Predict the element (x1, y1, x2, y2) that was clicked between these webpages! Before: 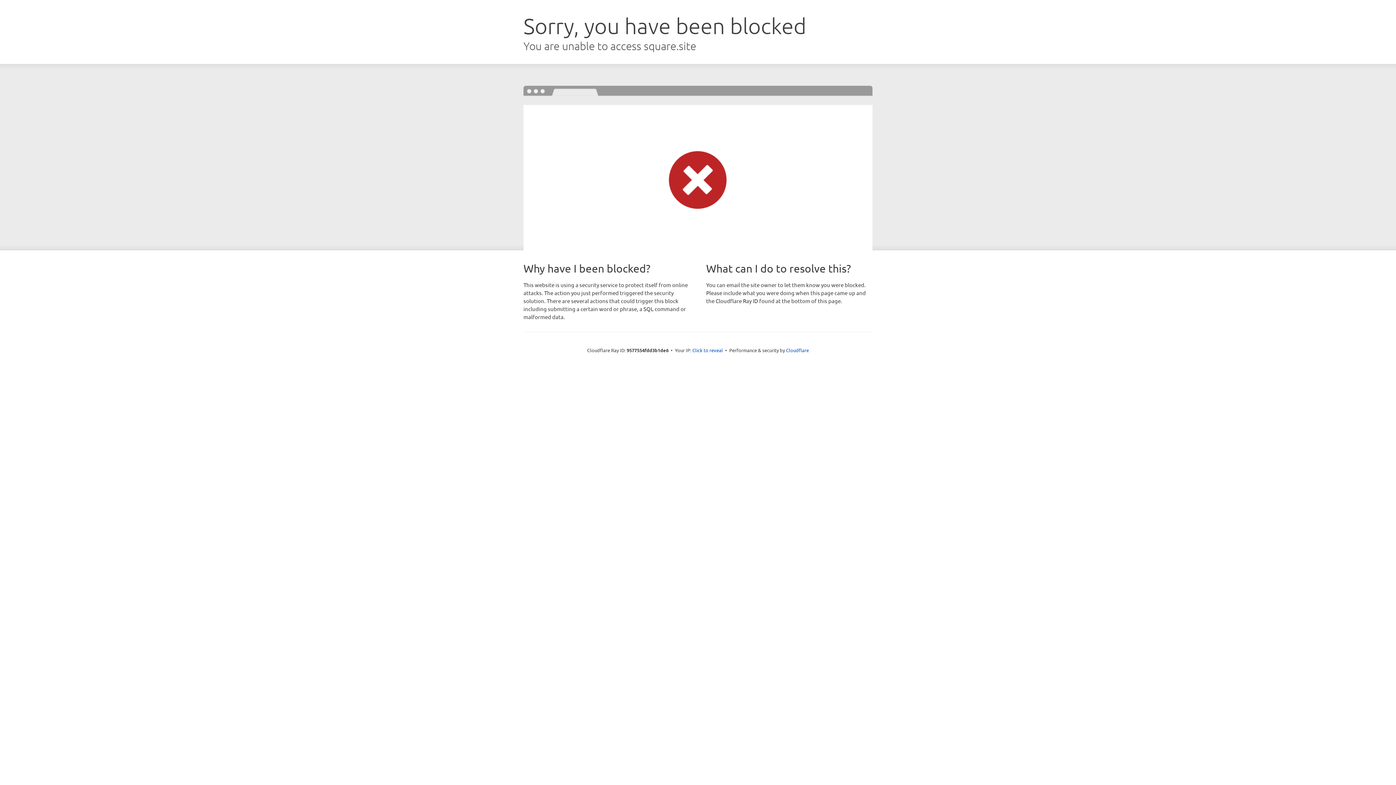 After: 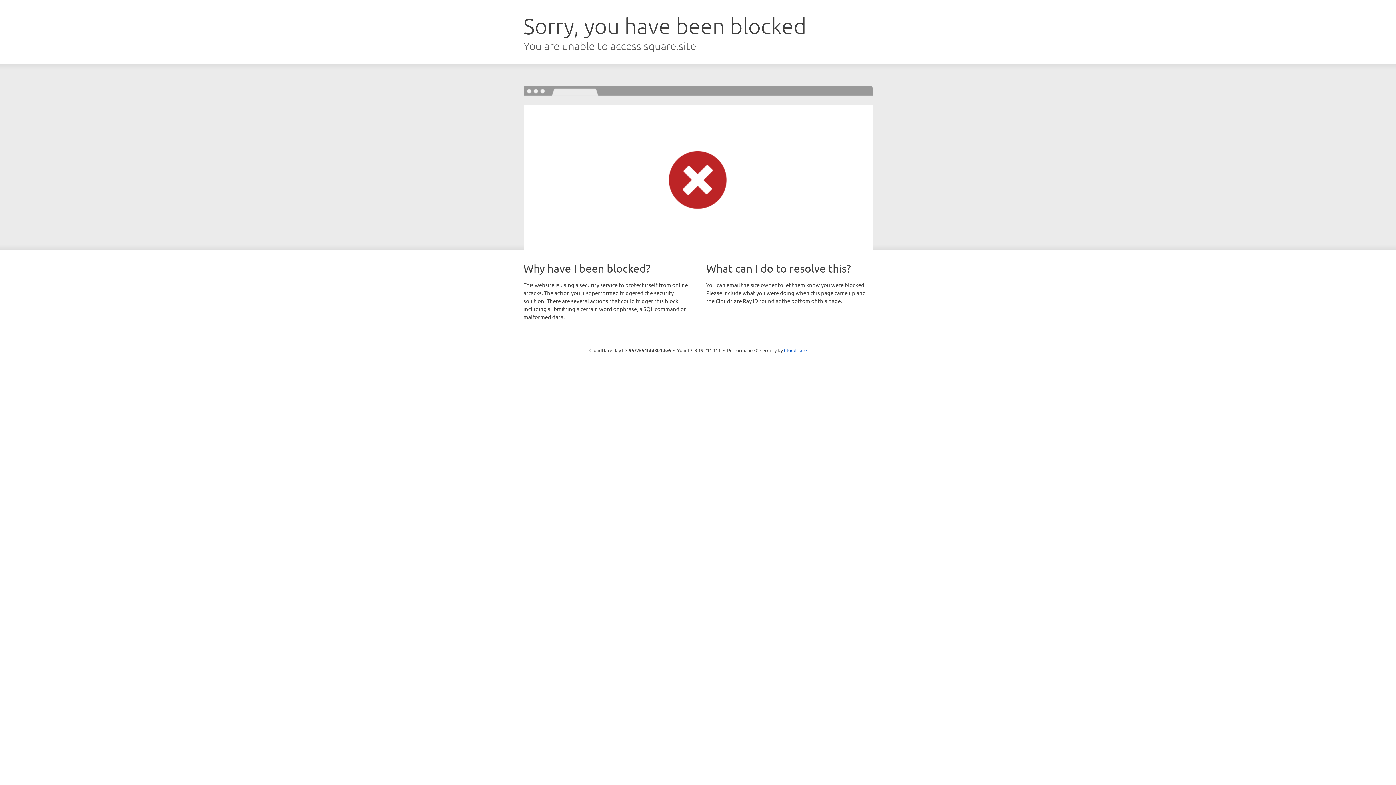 Action: label: Click to reveal bbox: (692, 346, 723, 353)